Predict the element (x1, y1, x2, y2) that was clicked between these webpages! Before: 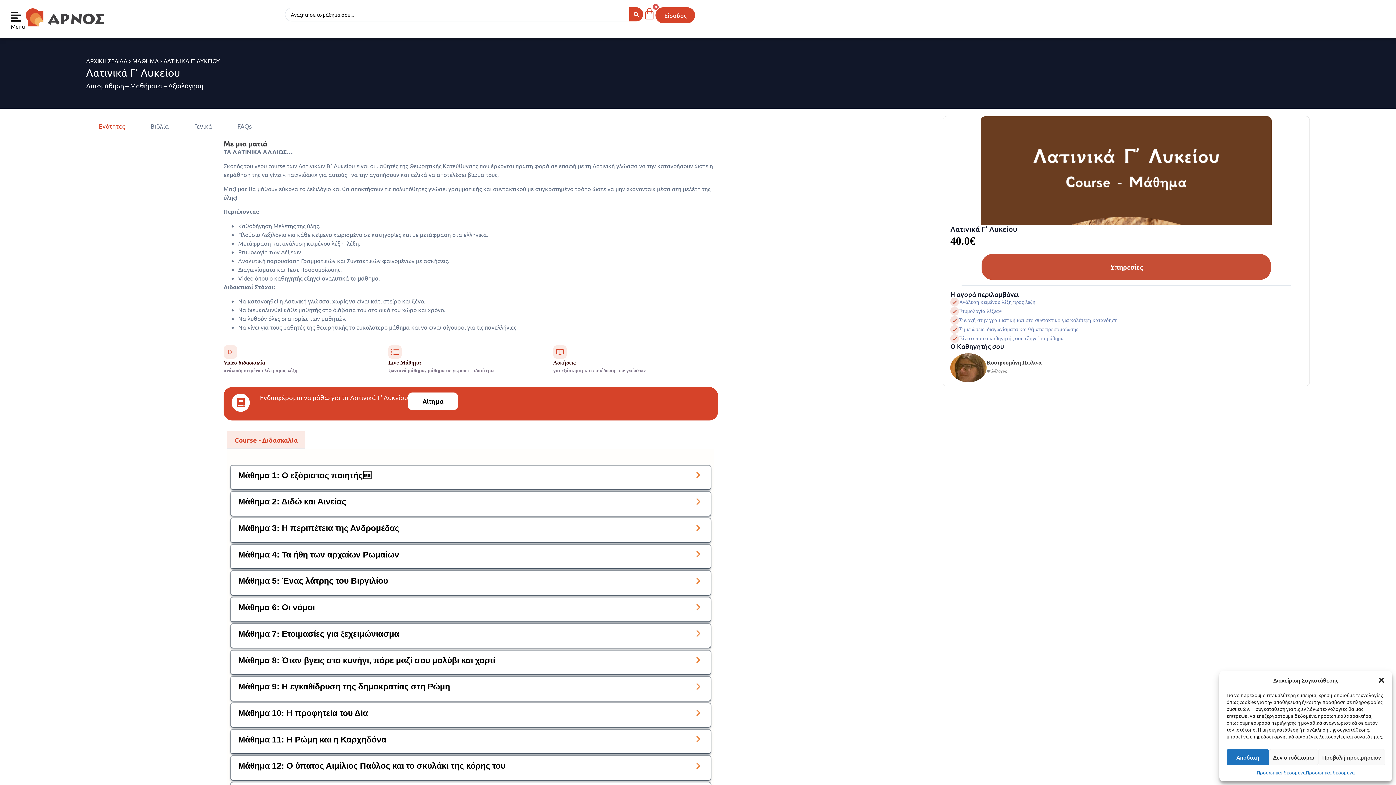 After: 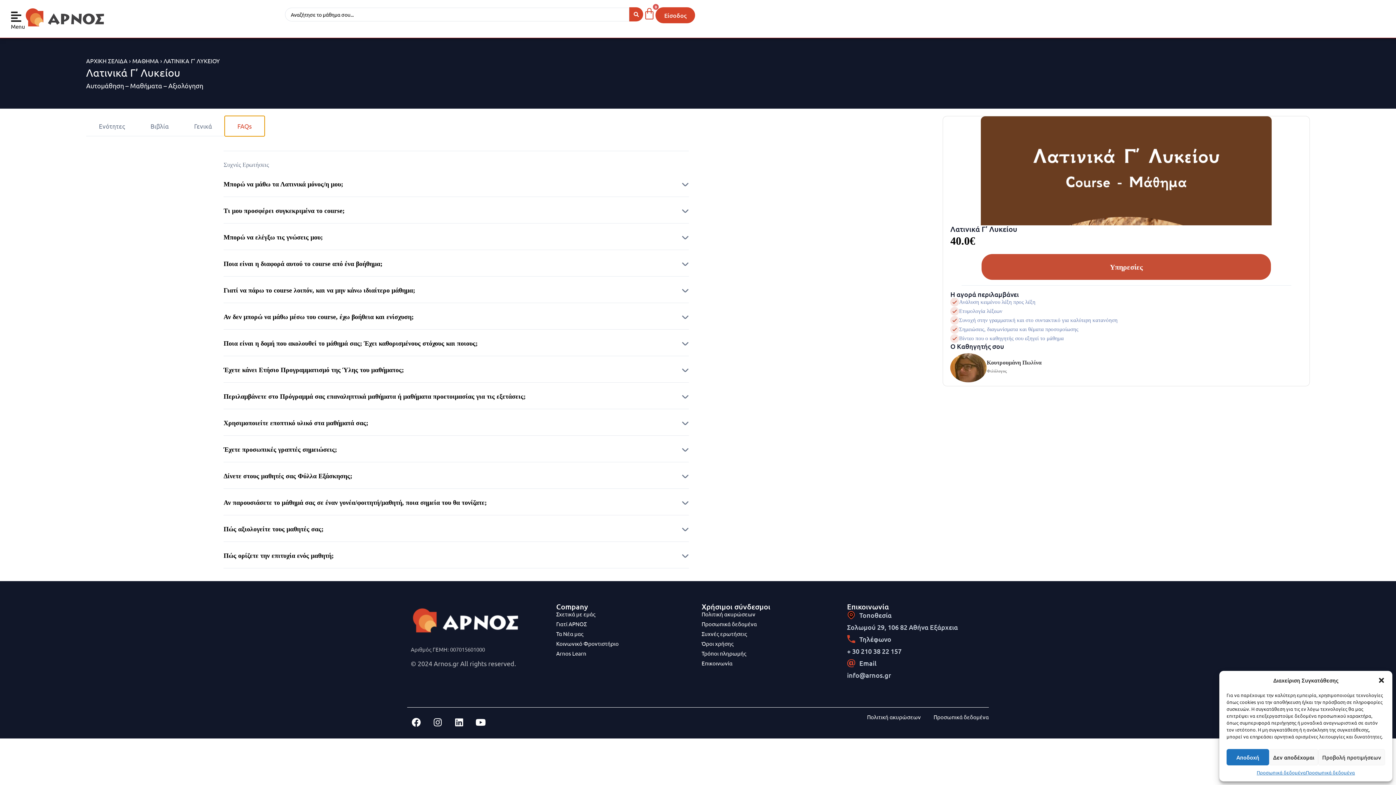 Action: bbox: (224, 116, 264, 136) label: FAQs